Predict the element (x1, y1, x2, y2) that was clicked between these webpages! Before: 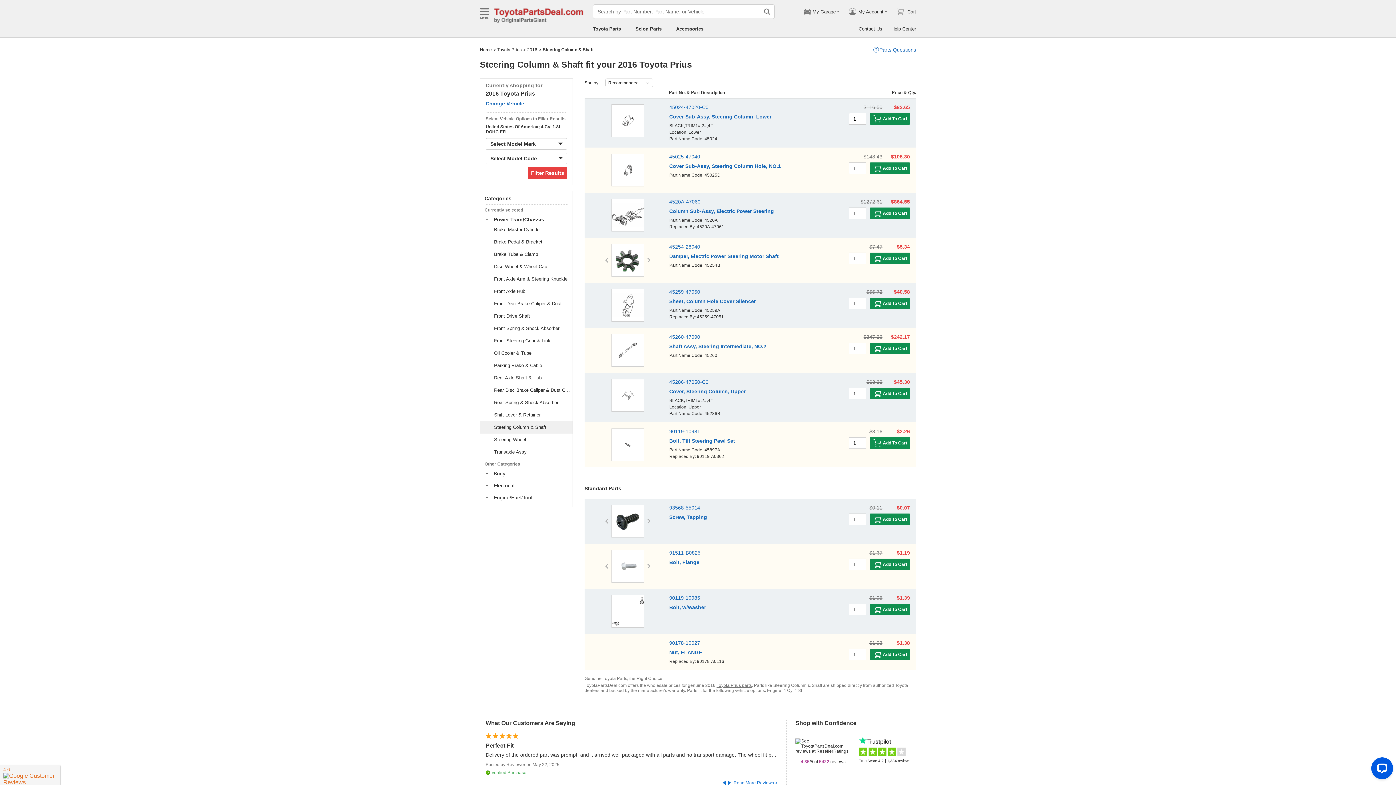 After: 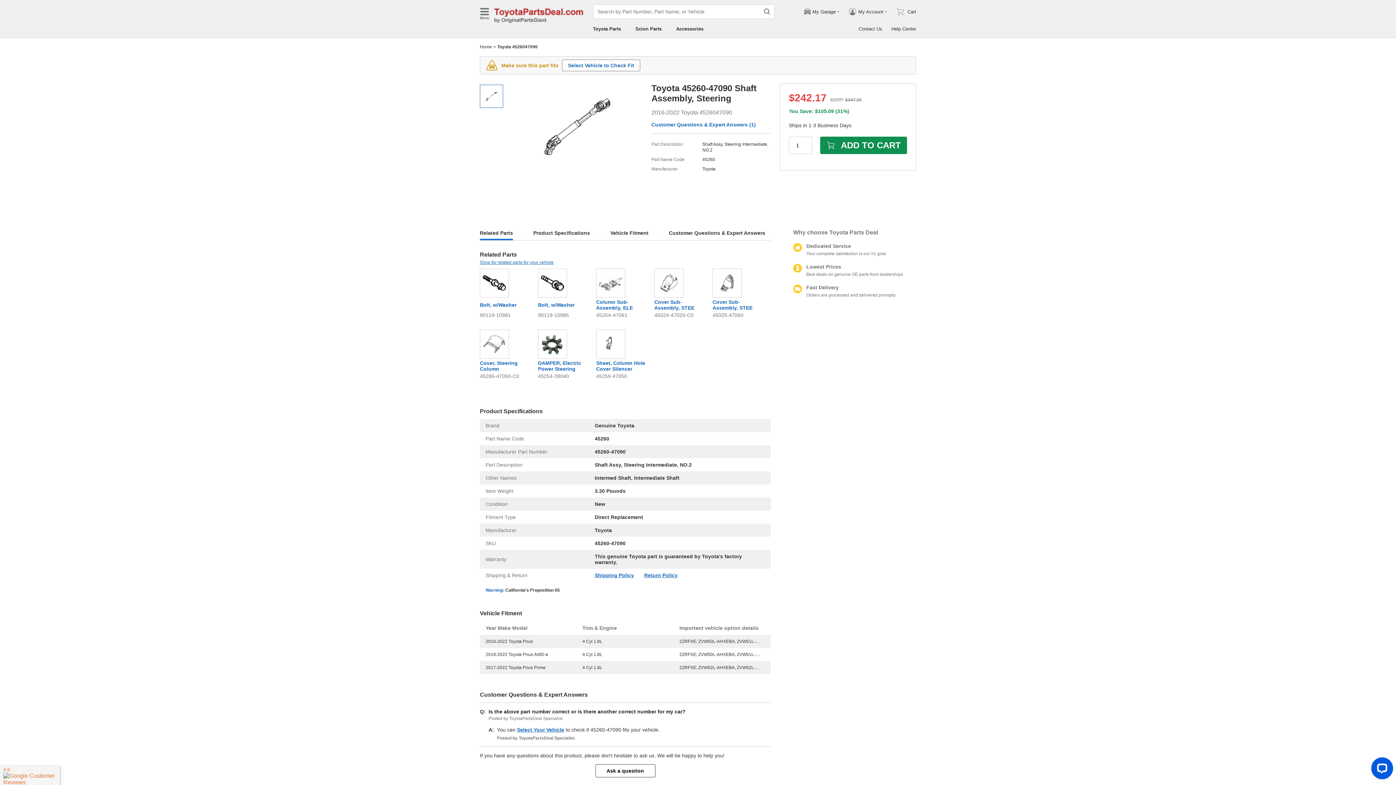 Action: label: 45260-47090 bbox: (669, 334, 700, 340)